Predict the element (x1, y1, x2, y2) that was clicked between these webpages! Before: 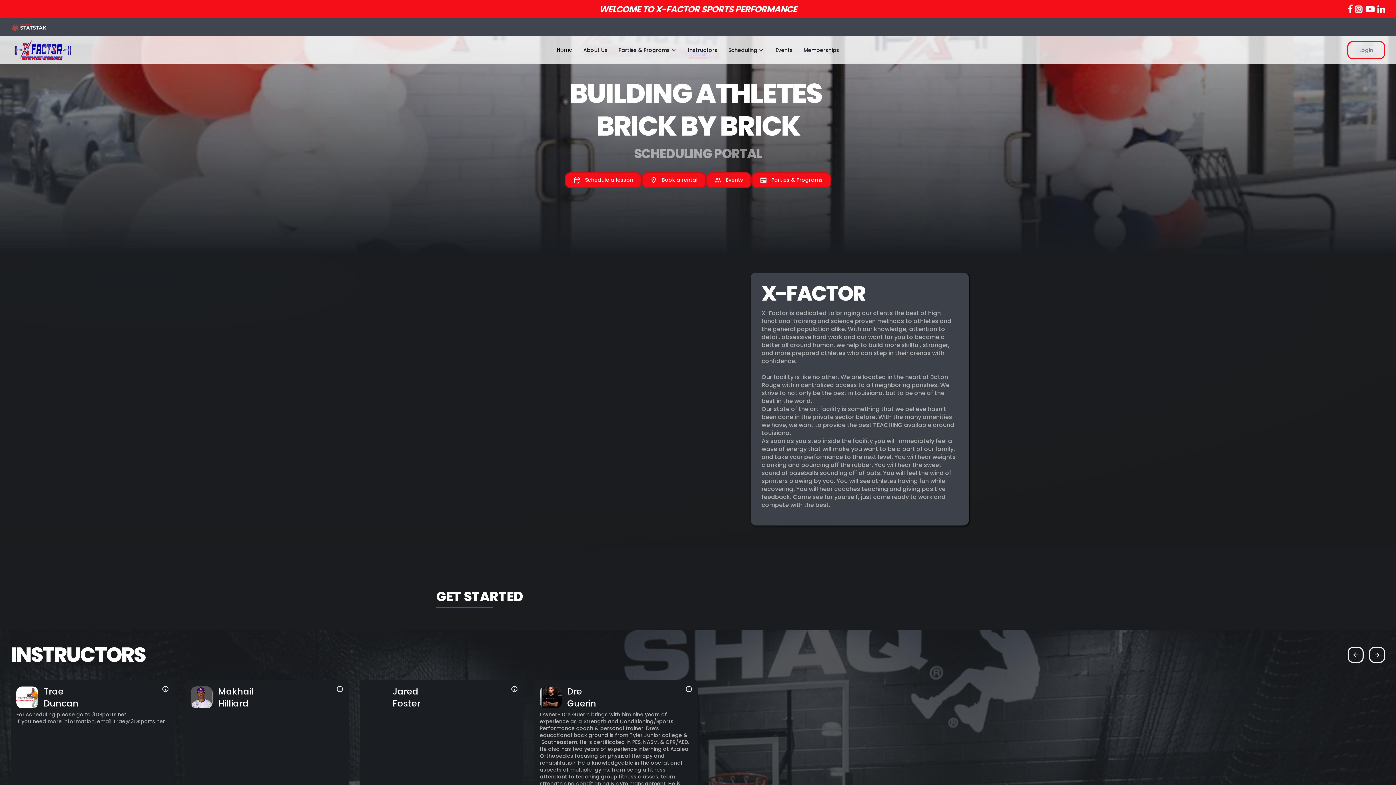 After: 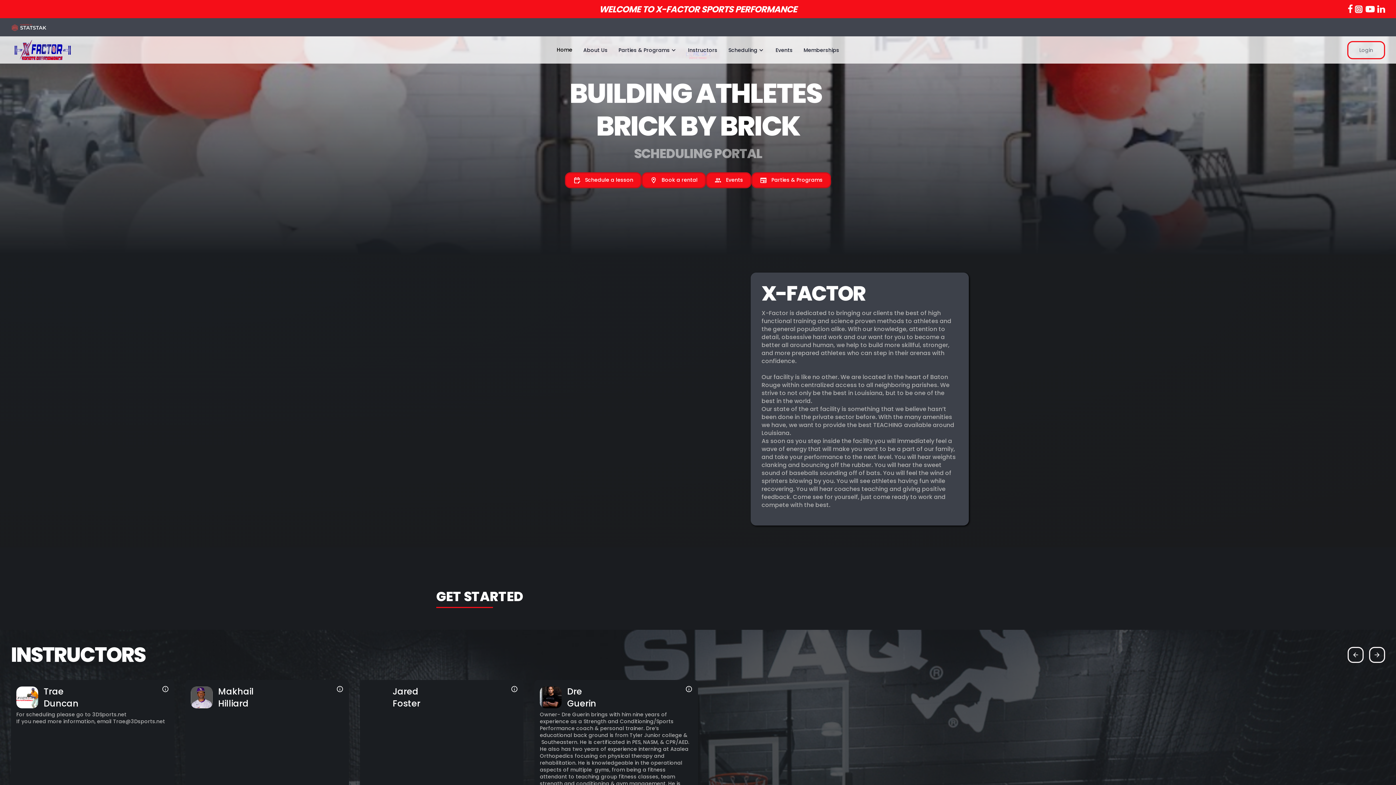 Action: bbox: (1354, 4, 1363, 13)